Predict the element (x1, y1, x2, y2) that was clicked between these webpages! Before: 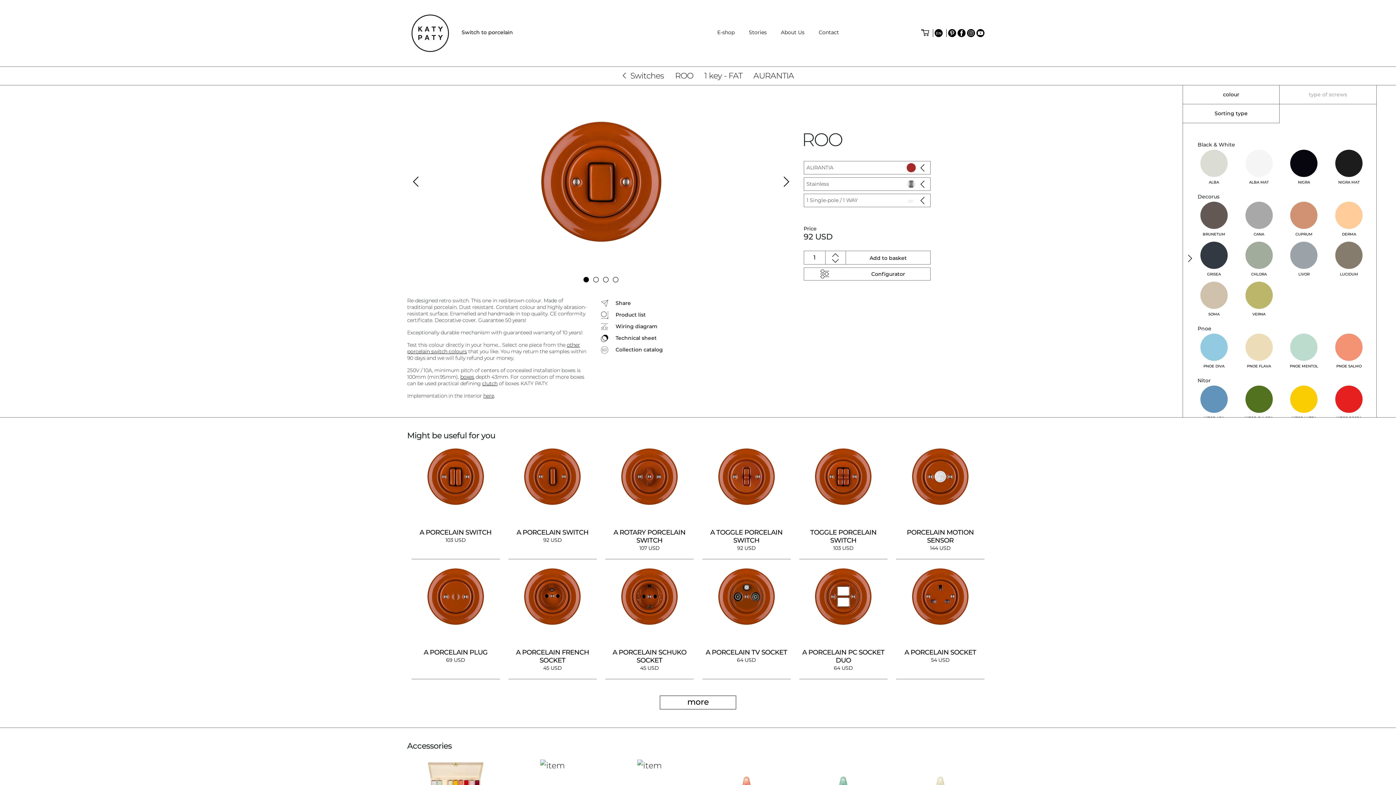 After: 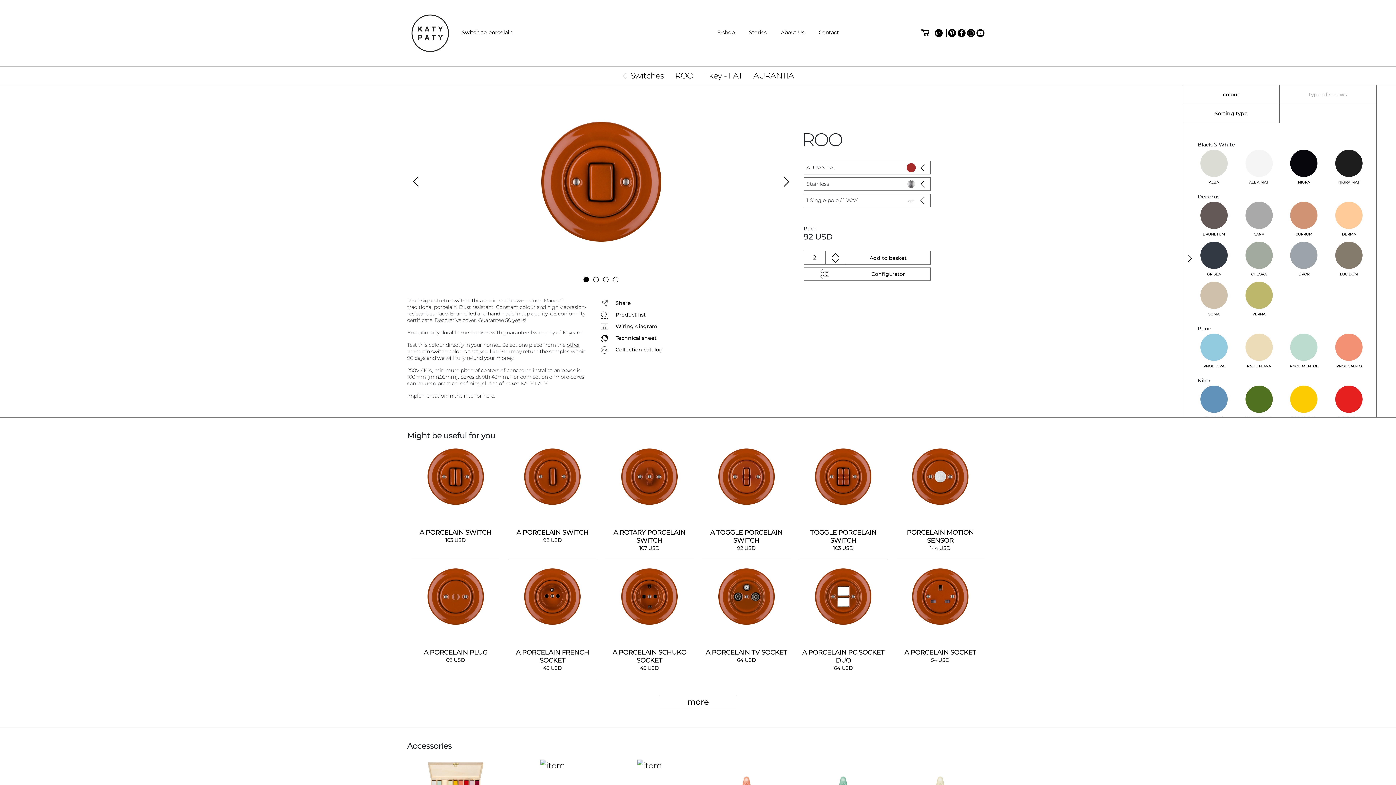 Action: bbox: (825, 251, 845, 257)